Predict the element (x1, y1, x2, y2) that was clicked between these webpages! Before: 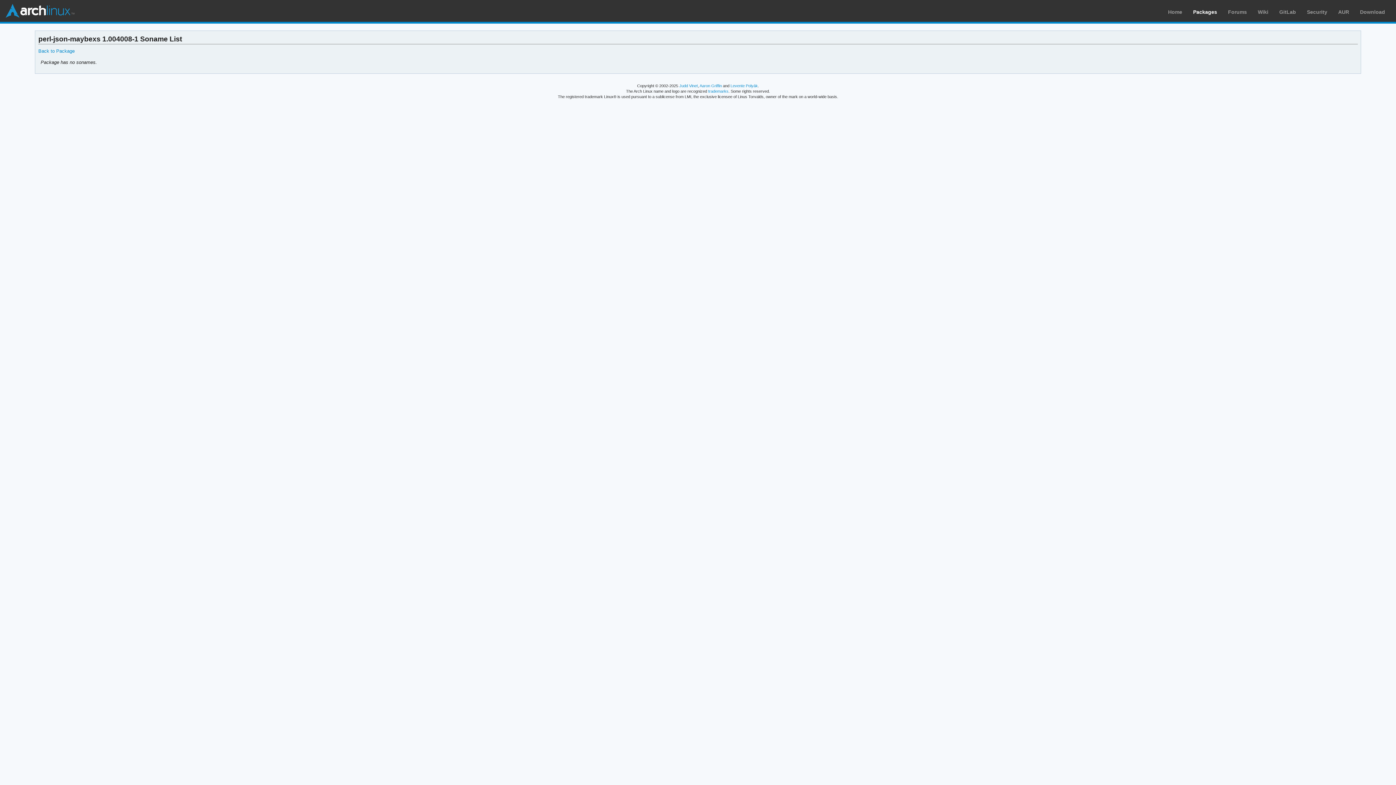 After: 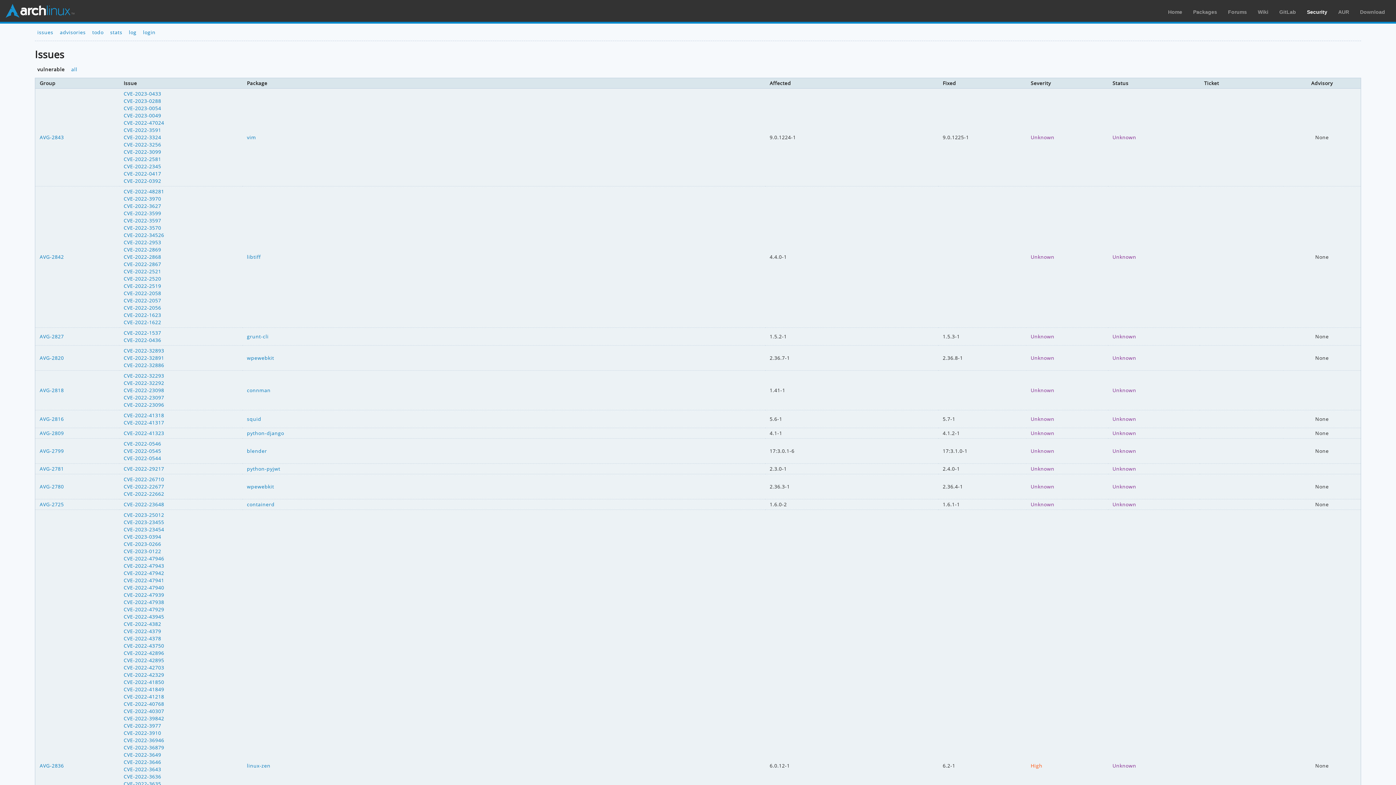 Action: bbox: (1307, 9, 1327, 14) label: Security